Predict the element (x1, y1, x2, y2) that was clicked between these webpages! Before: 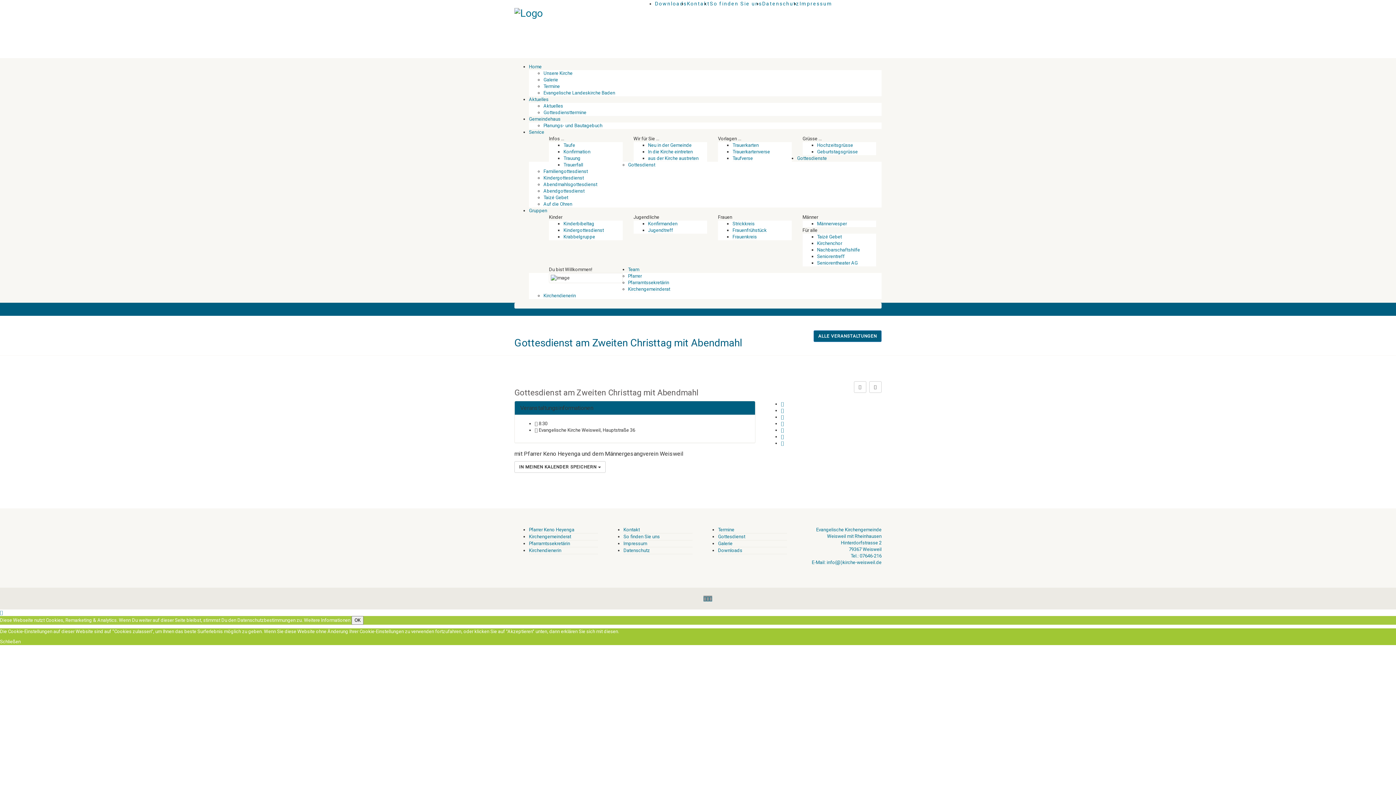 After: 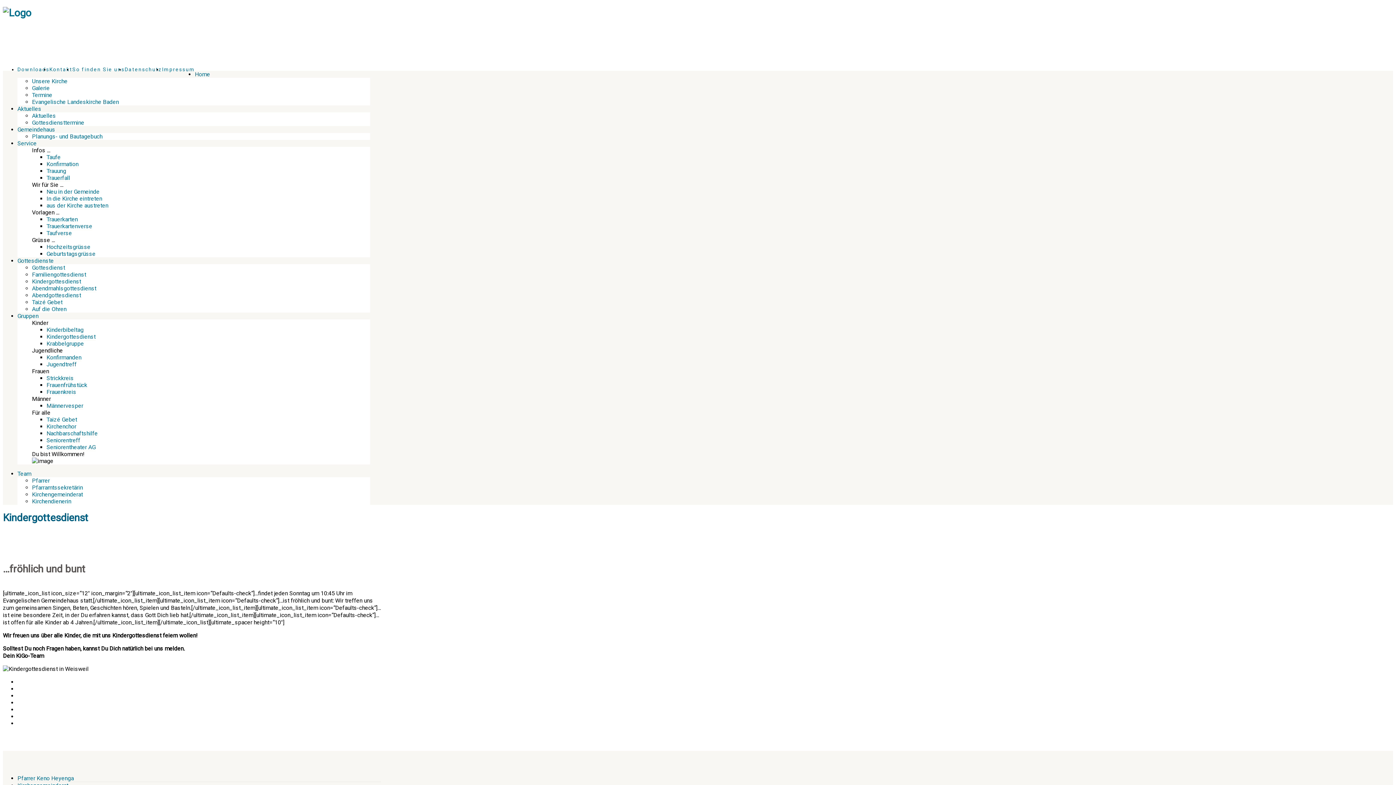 Action: label: Kindergottesdienst bbox: (543, 175, 584, 181)